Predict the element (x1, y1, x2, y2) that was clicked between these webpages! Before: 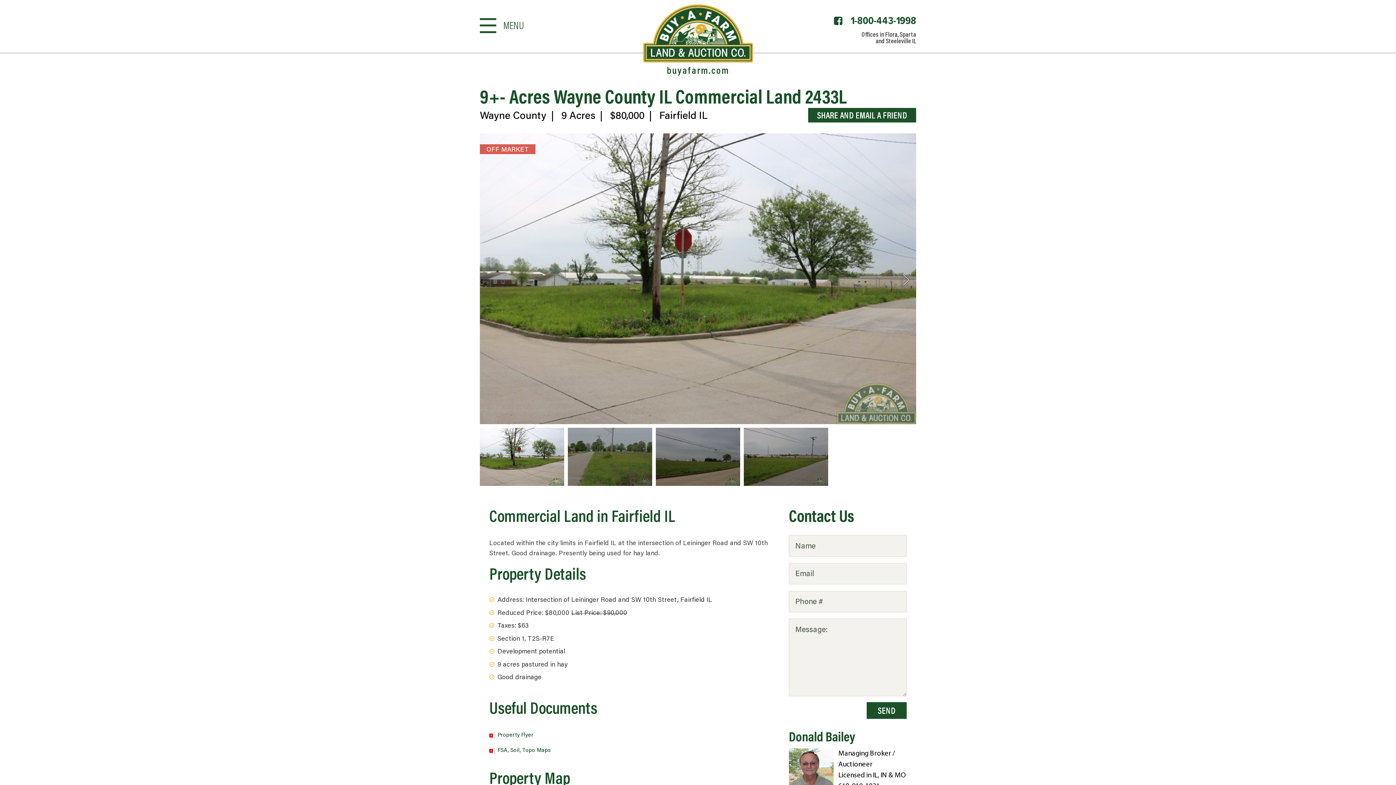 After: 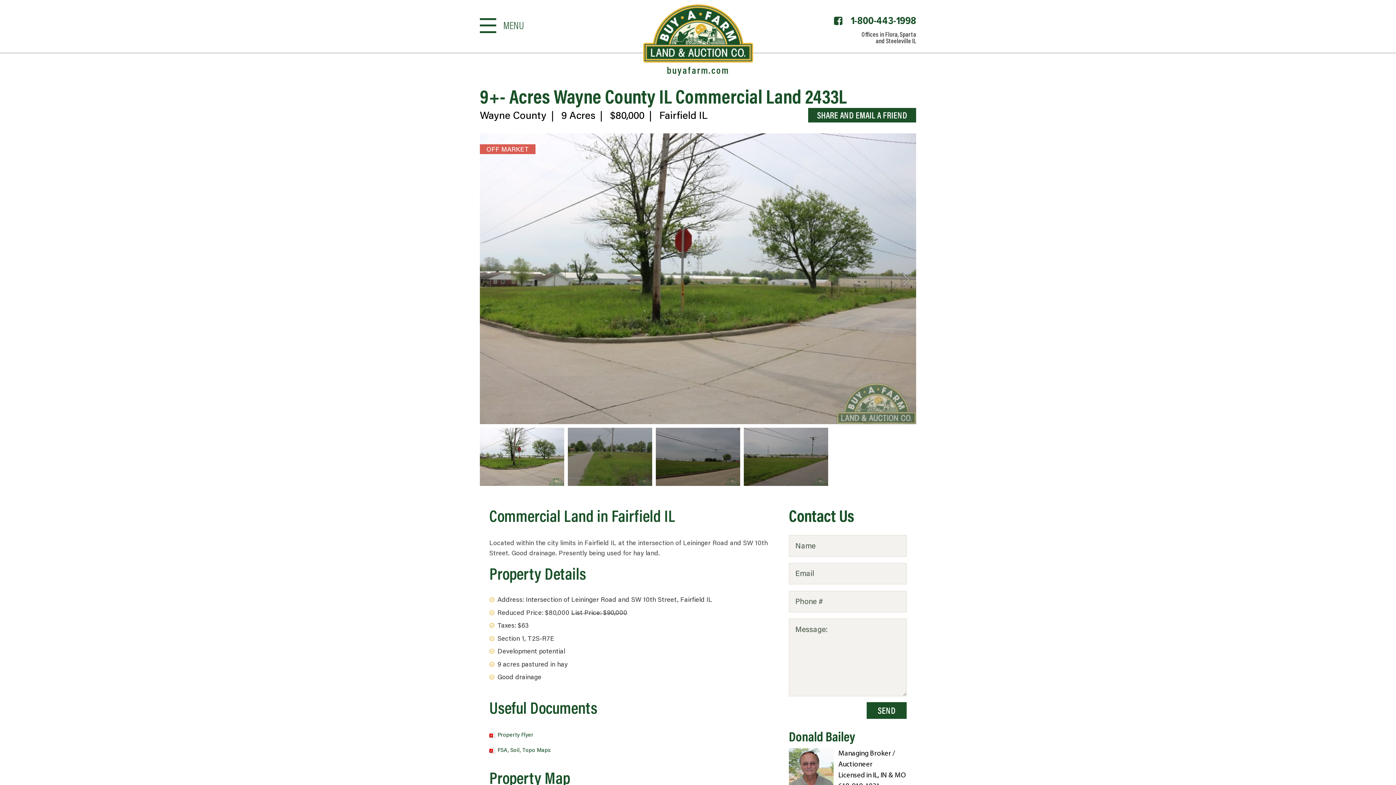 Action: bbox: (497, 733, 533, 738) label: Property Flyer